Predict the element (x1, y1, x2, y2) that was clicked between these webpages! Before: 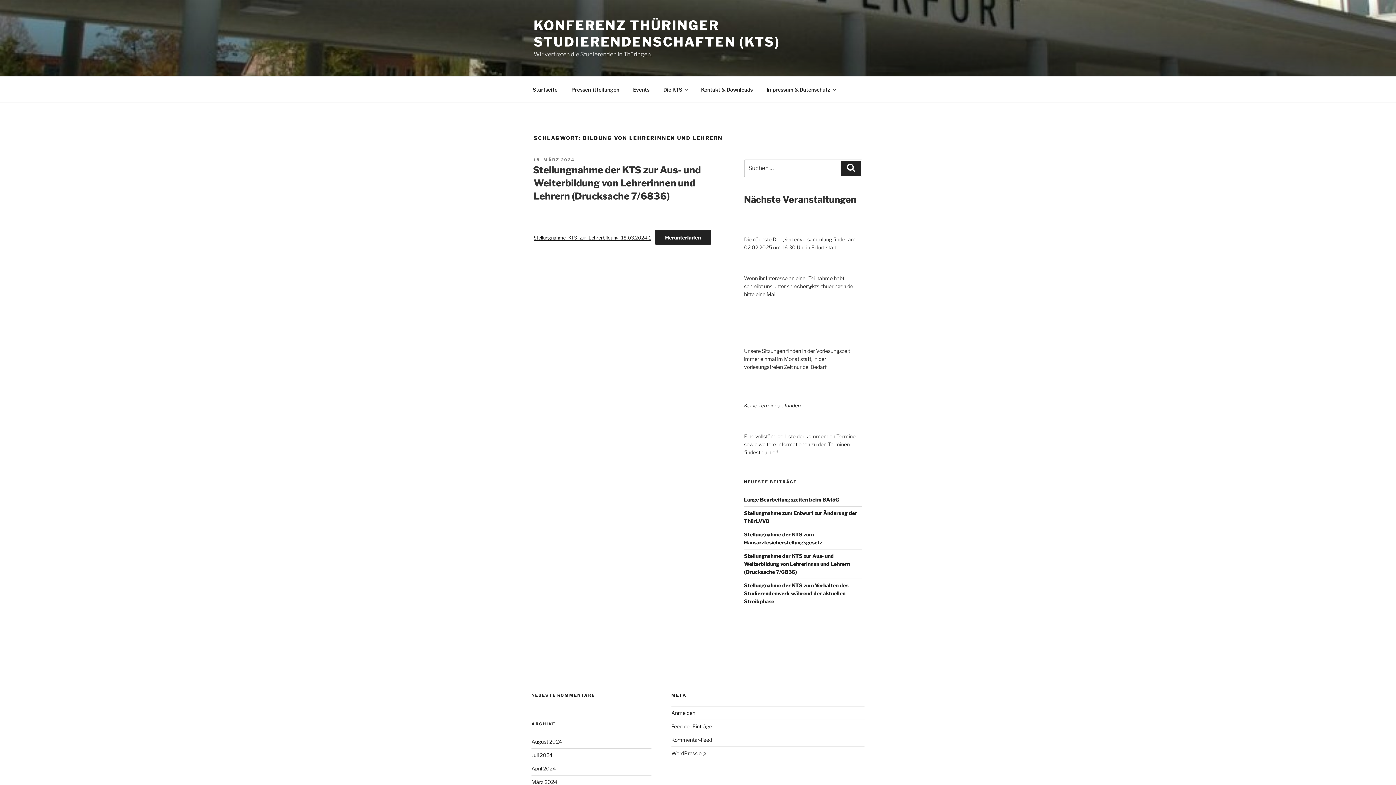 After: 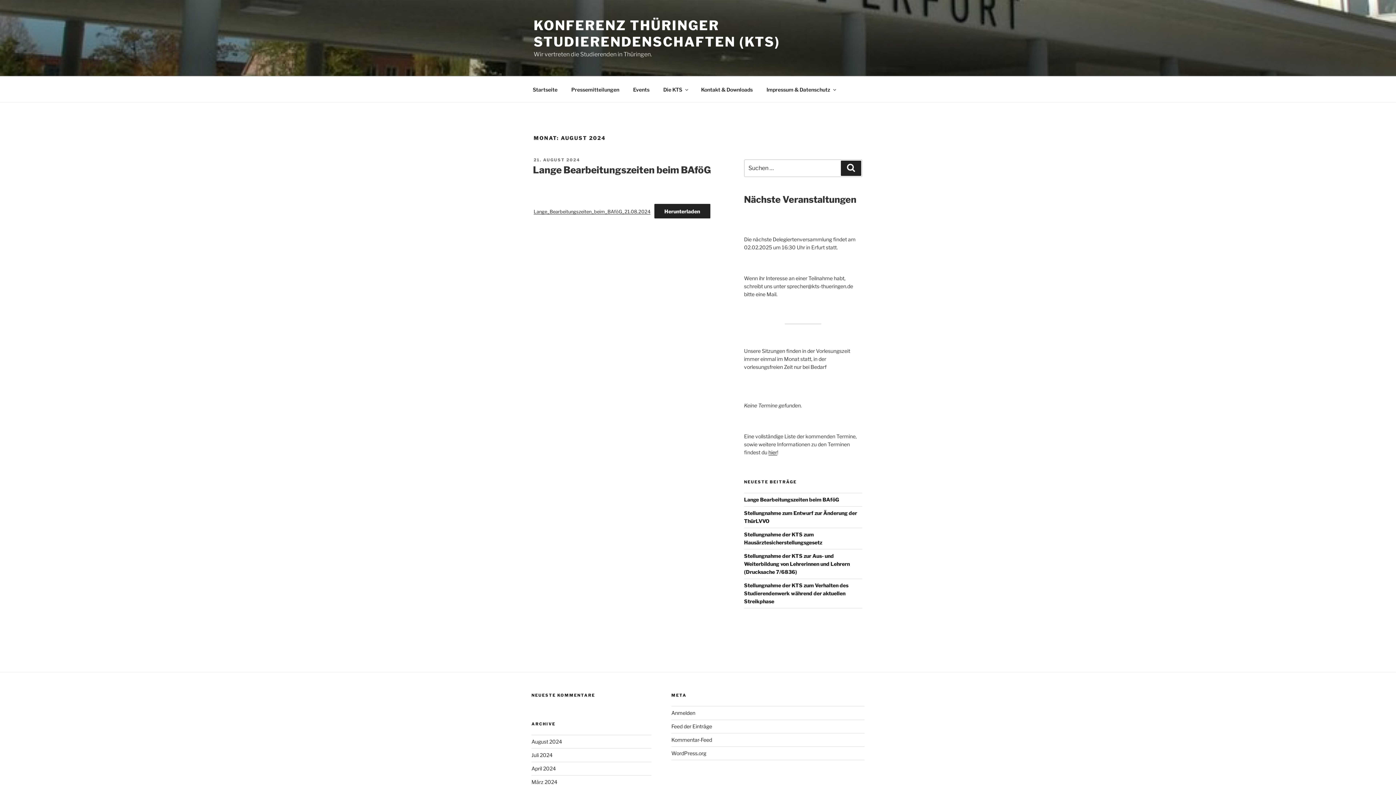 Action: bbox: (531, 739, 562, 745) label: August 2024